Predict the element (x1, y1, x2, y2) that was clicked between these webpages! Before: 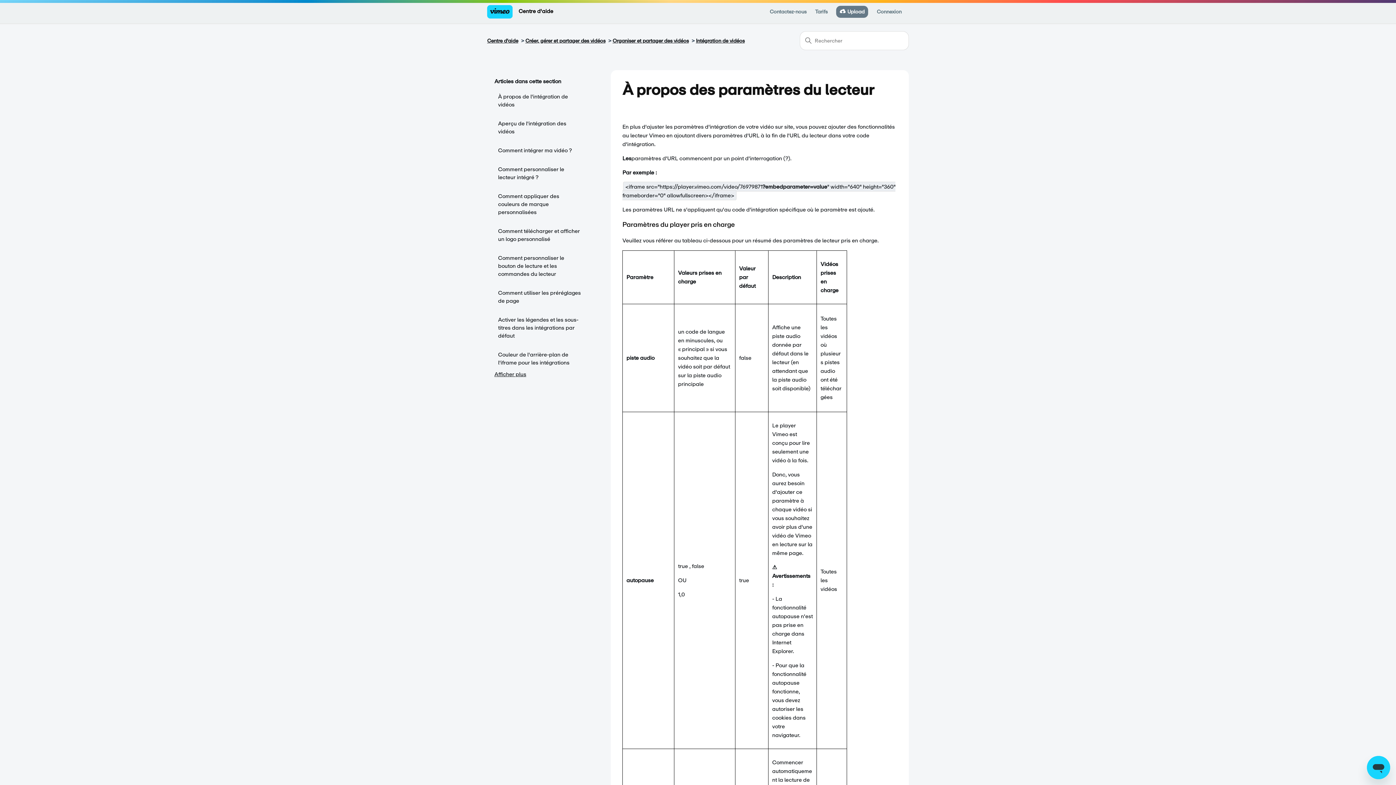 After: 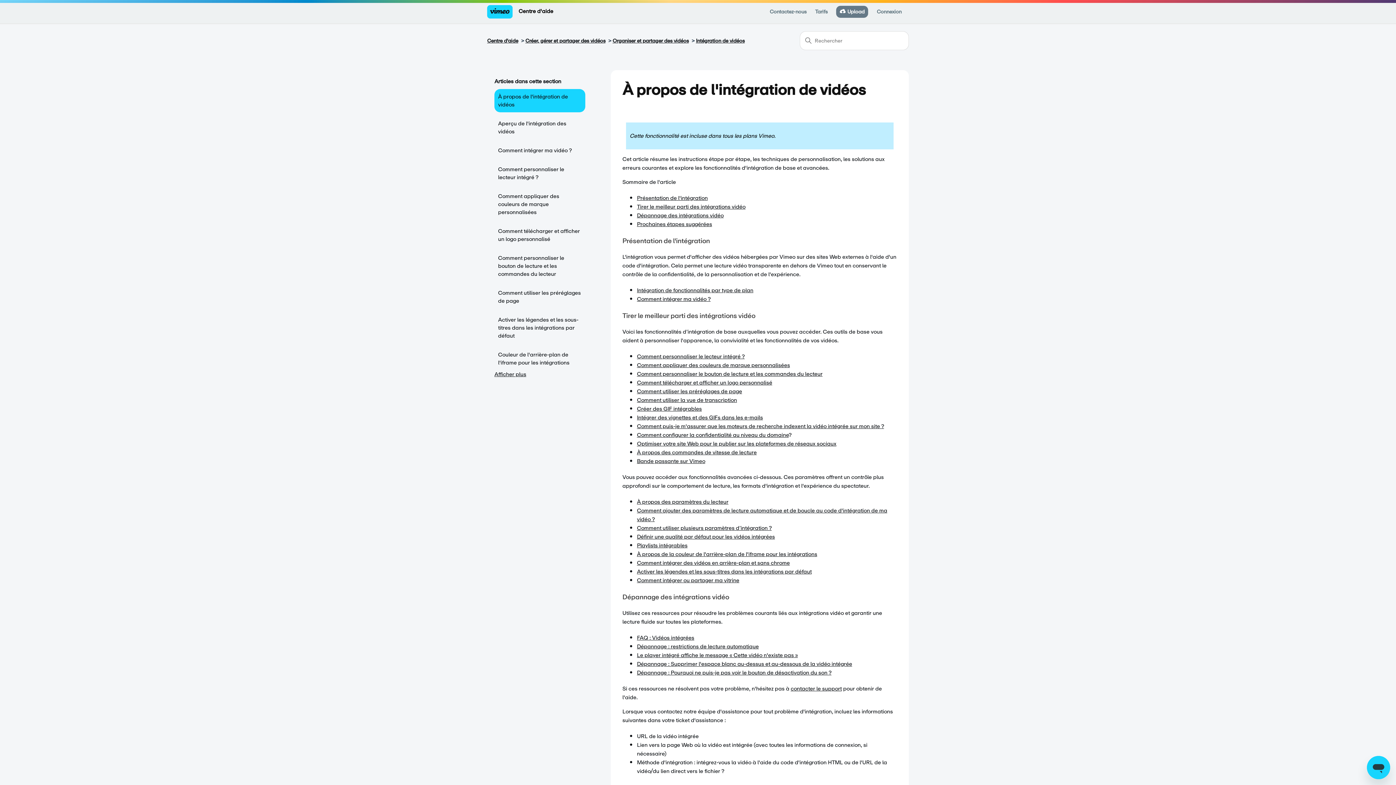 Action: bbox: (494, 89, 585, 112) label: À propos de l'intégration de vidéos